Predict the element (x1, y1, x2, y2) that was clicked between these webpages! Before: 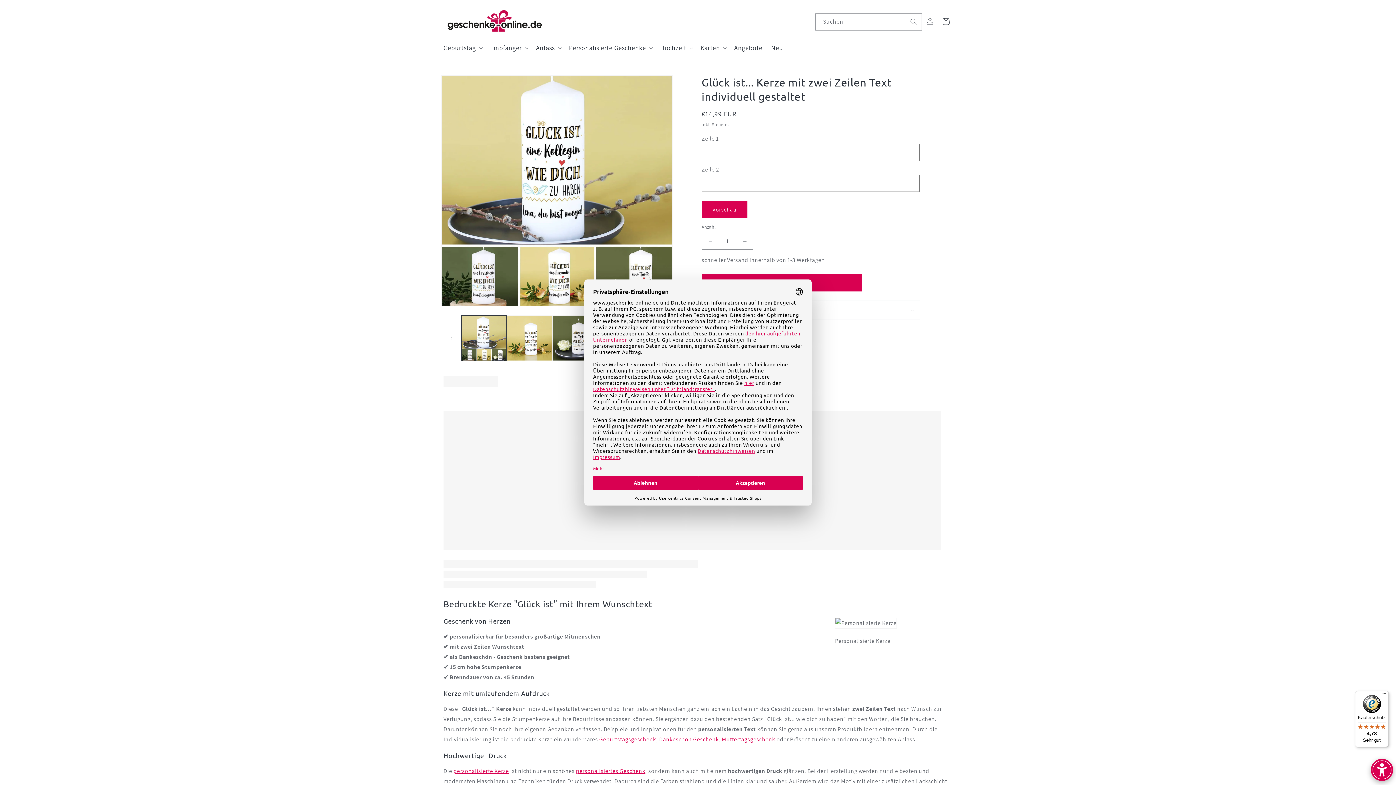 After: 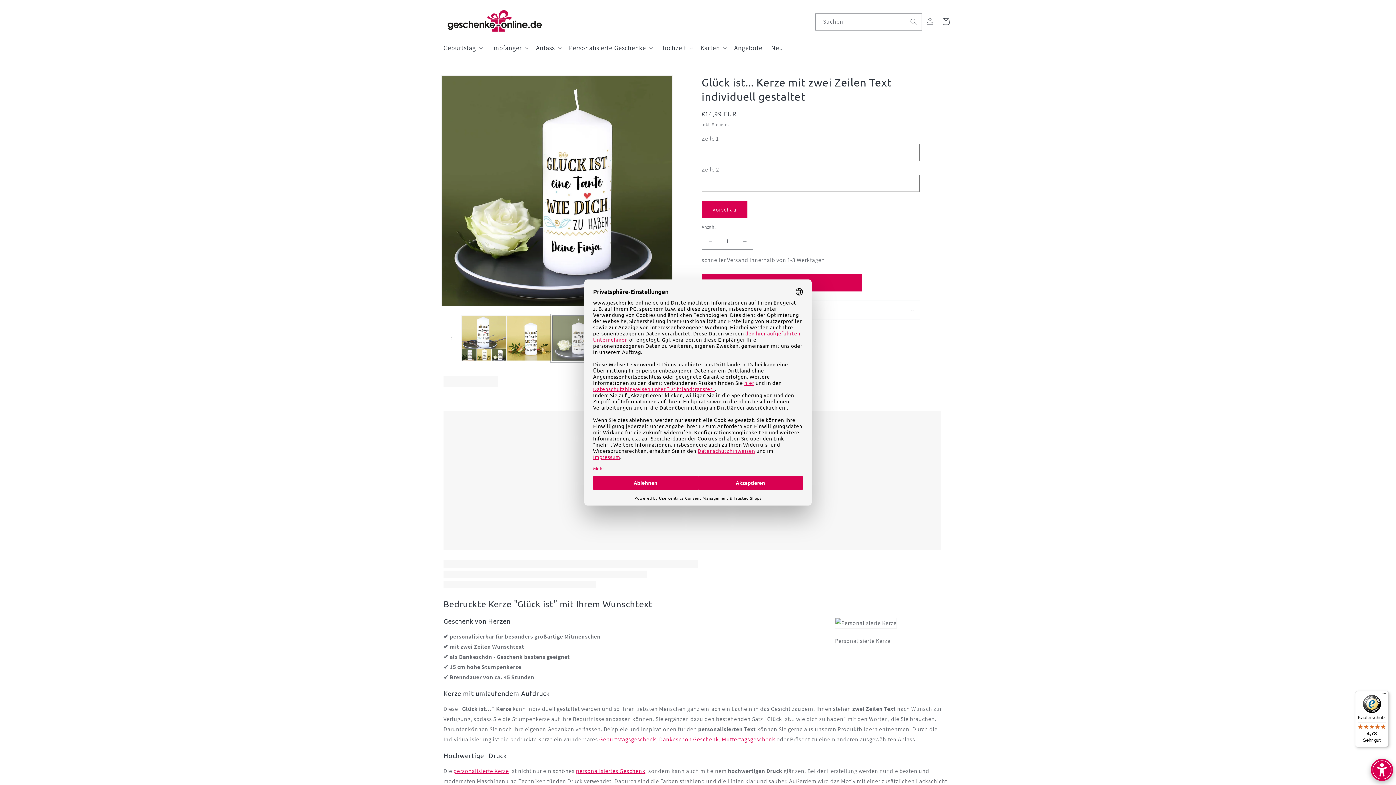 Action: label: Bild 3 in Galerieansicht laden bbox: (552, 315, 597, 361)